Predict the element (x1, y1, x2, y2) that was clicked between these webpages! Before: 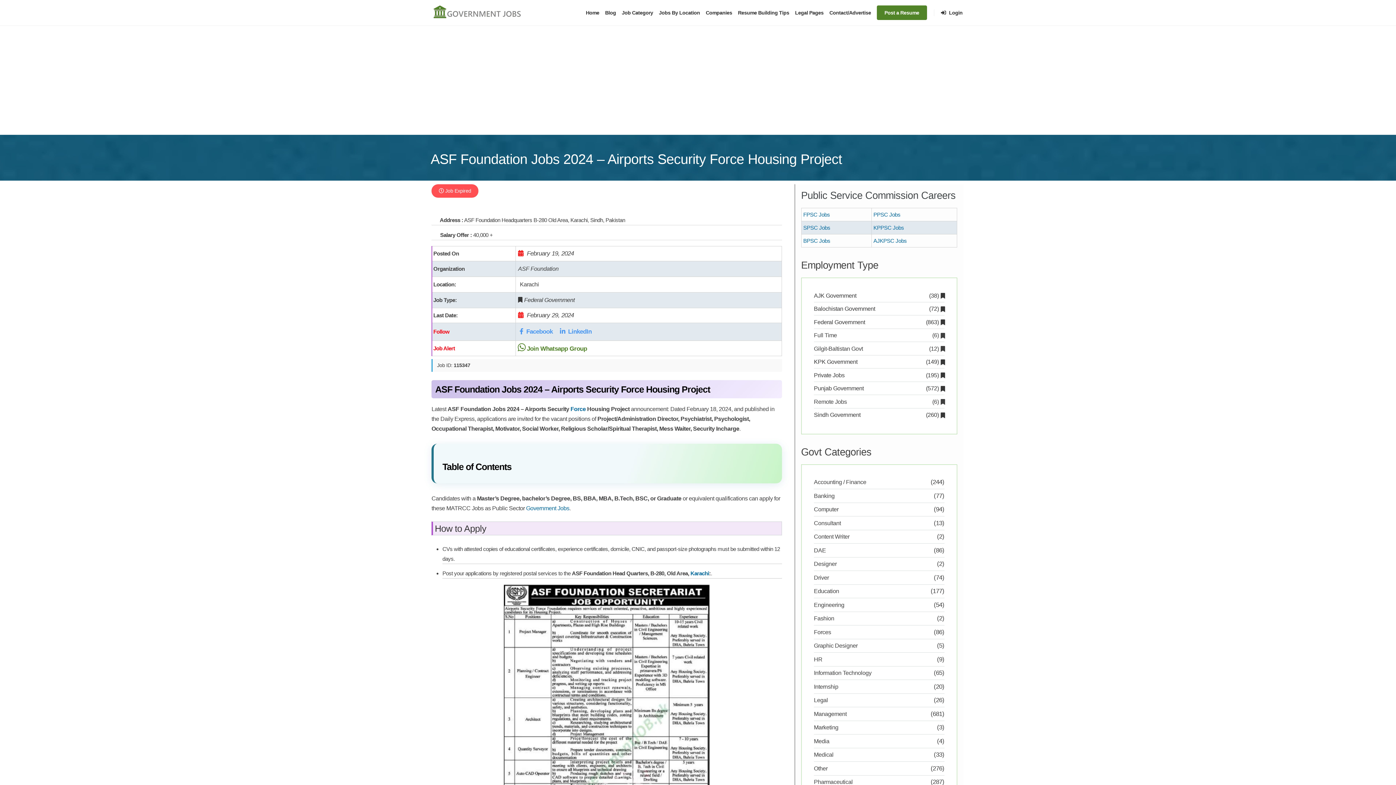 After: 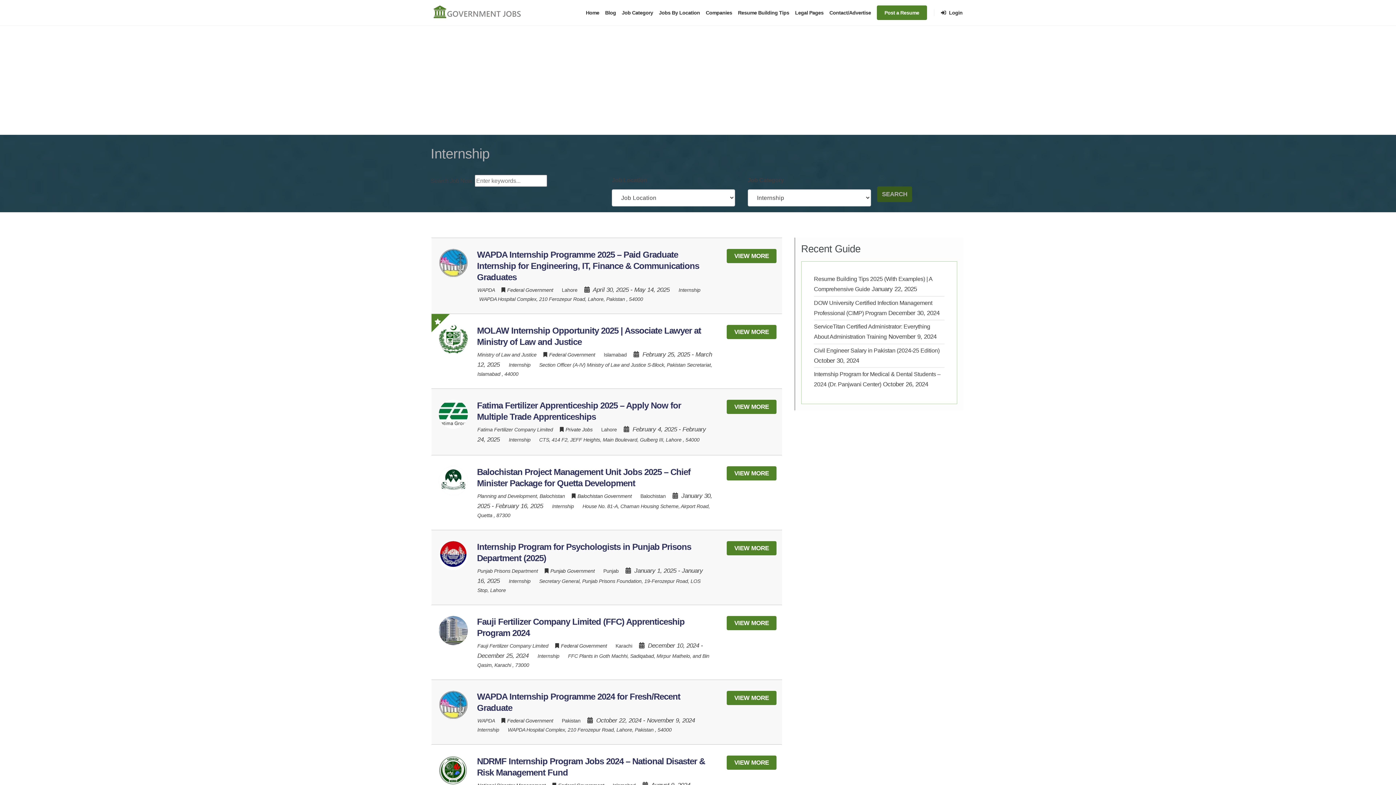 Action: label: Internship bbox: (814, 682, 838, 691)